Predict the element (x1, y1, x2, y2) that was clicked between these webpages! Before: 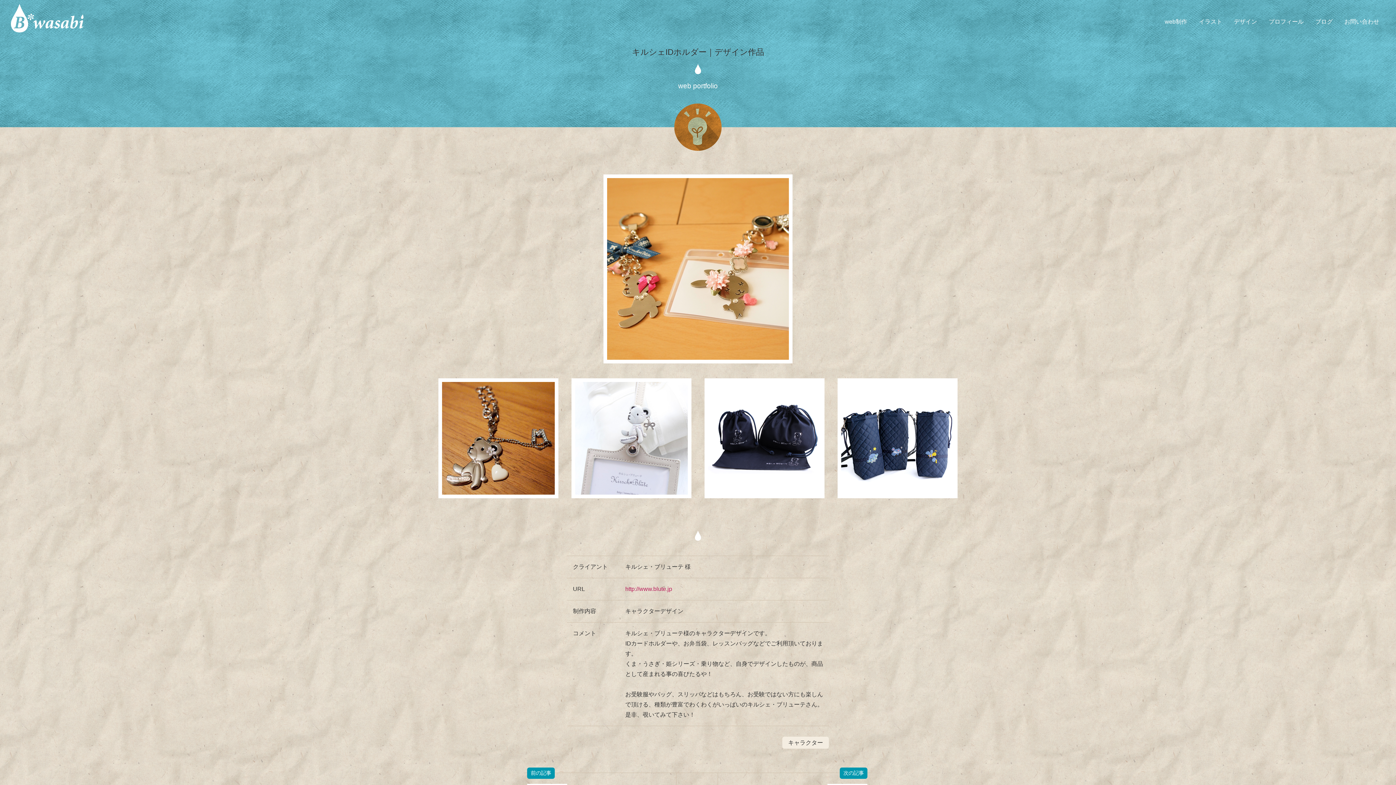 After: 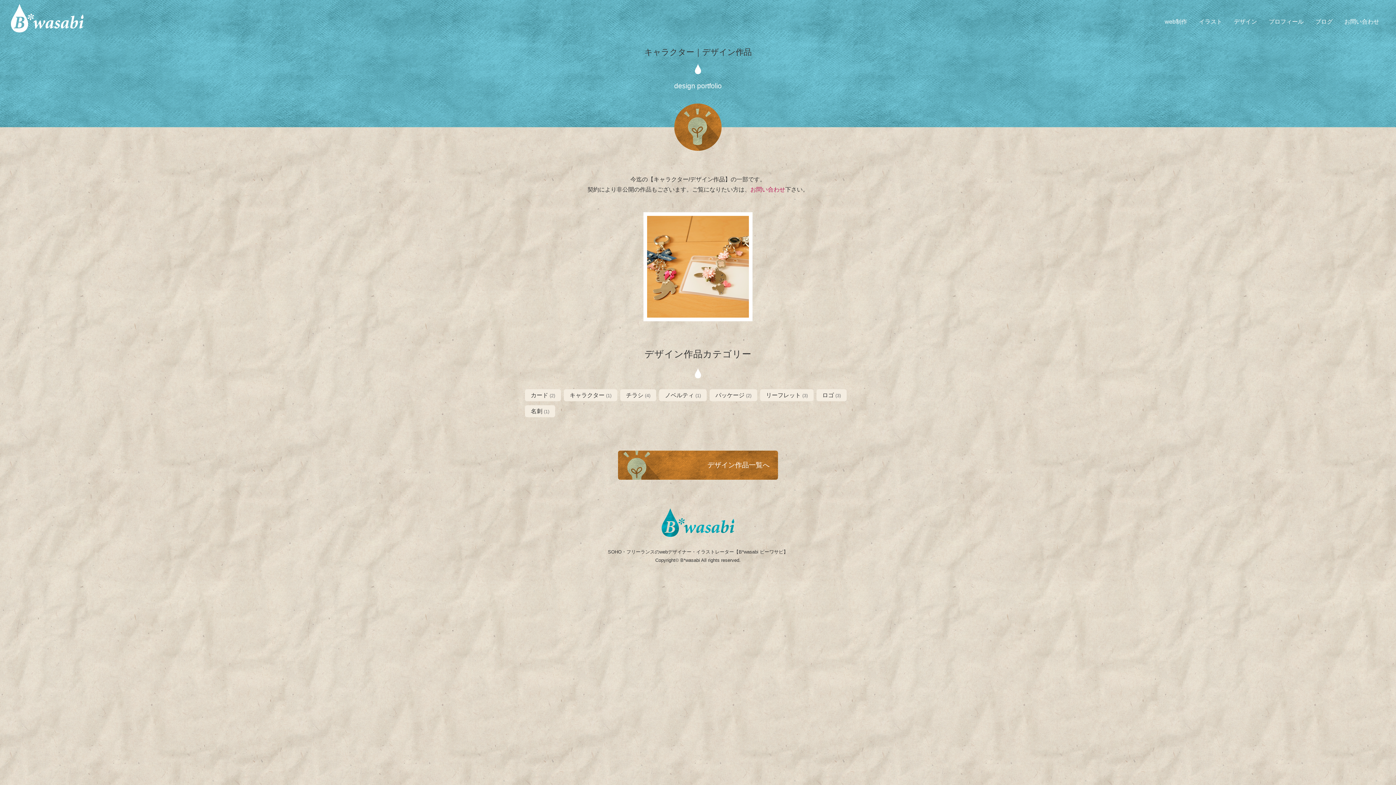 Action: bbox: (782, 736, 829, 748) label: キャラクター